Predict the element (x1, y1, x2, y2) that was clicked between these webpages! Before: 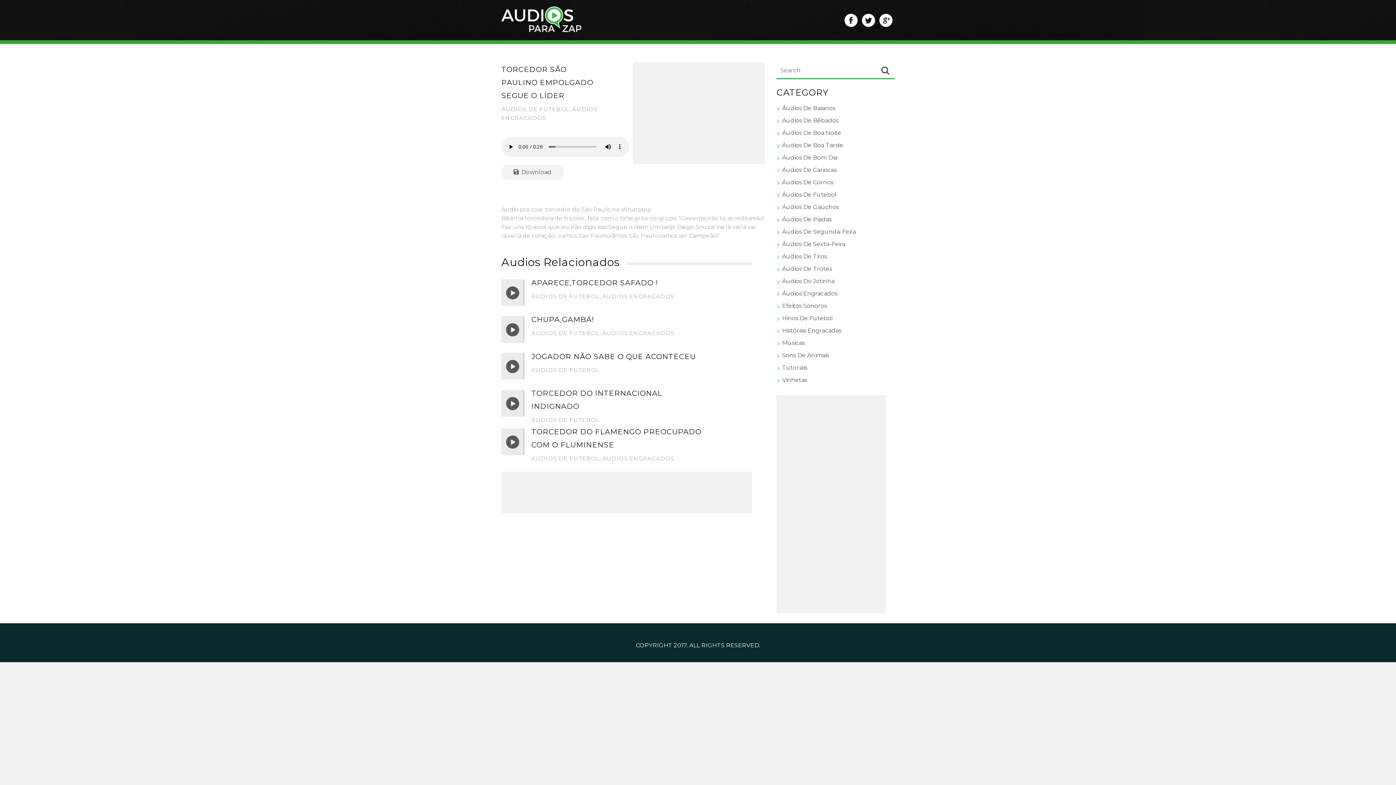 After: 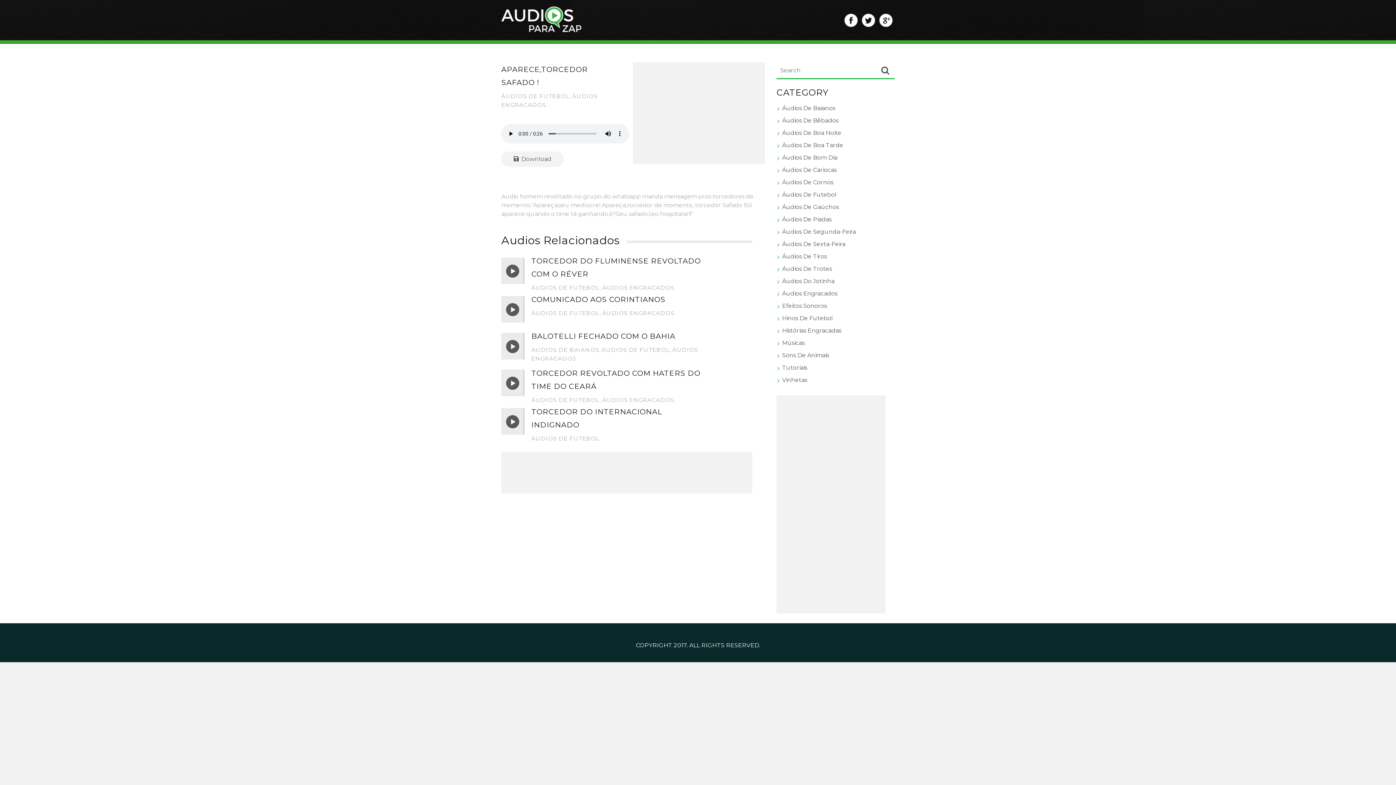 Action: label: APARECE,TORCEDOR SAFADO ! bbox: (531, 278, 658, 287)